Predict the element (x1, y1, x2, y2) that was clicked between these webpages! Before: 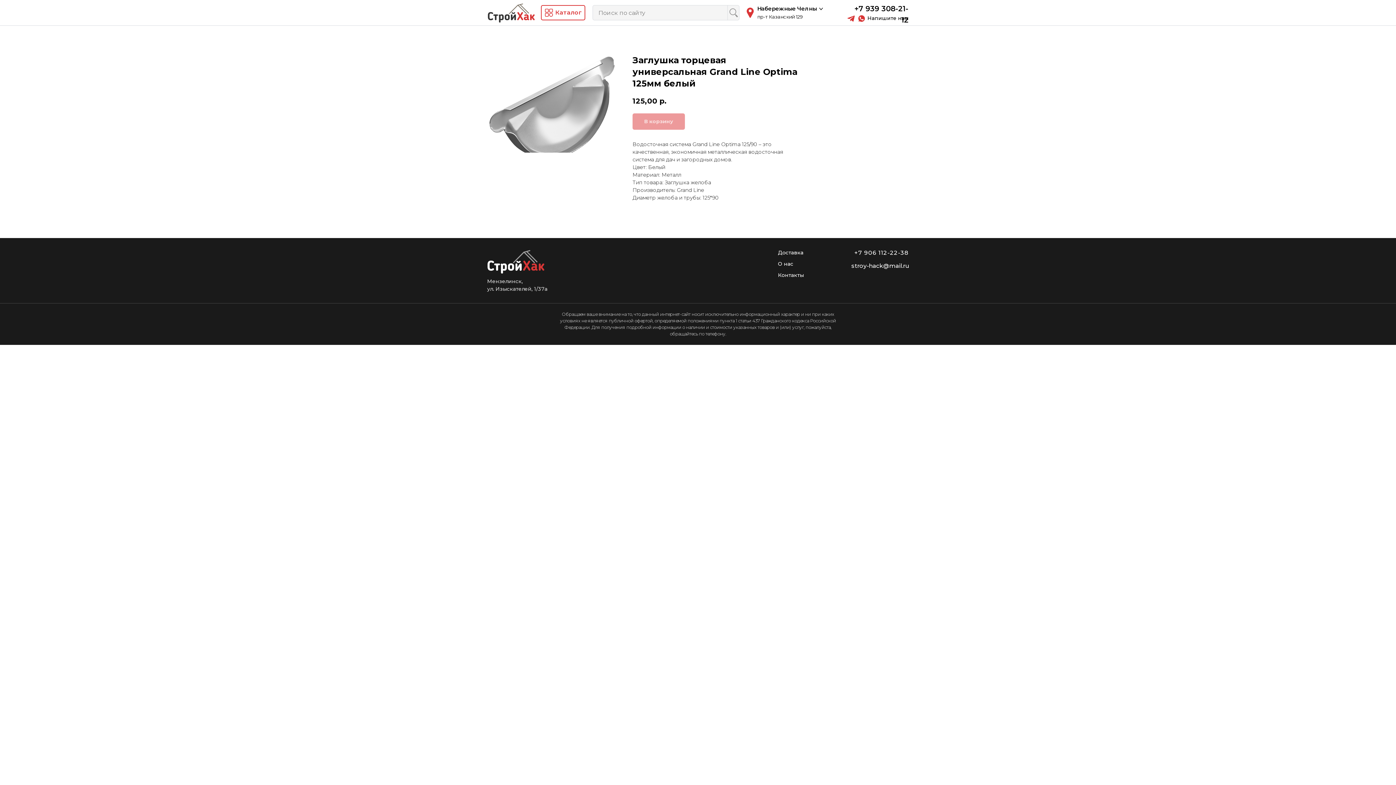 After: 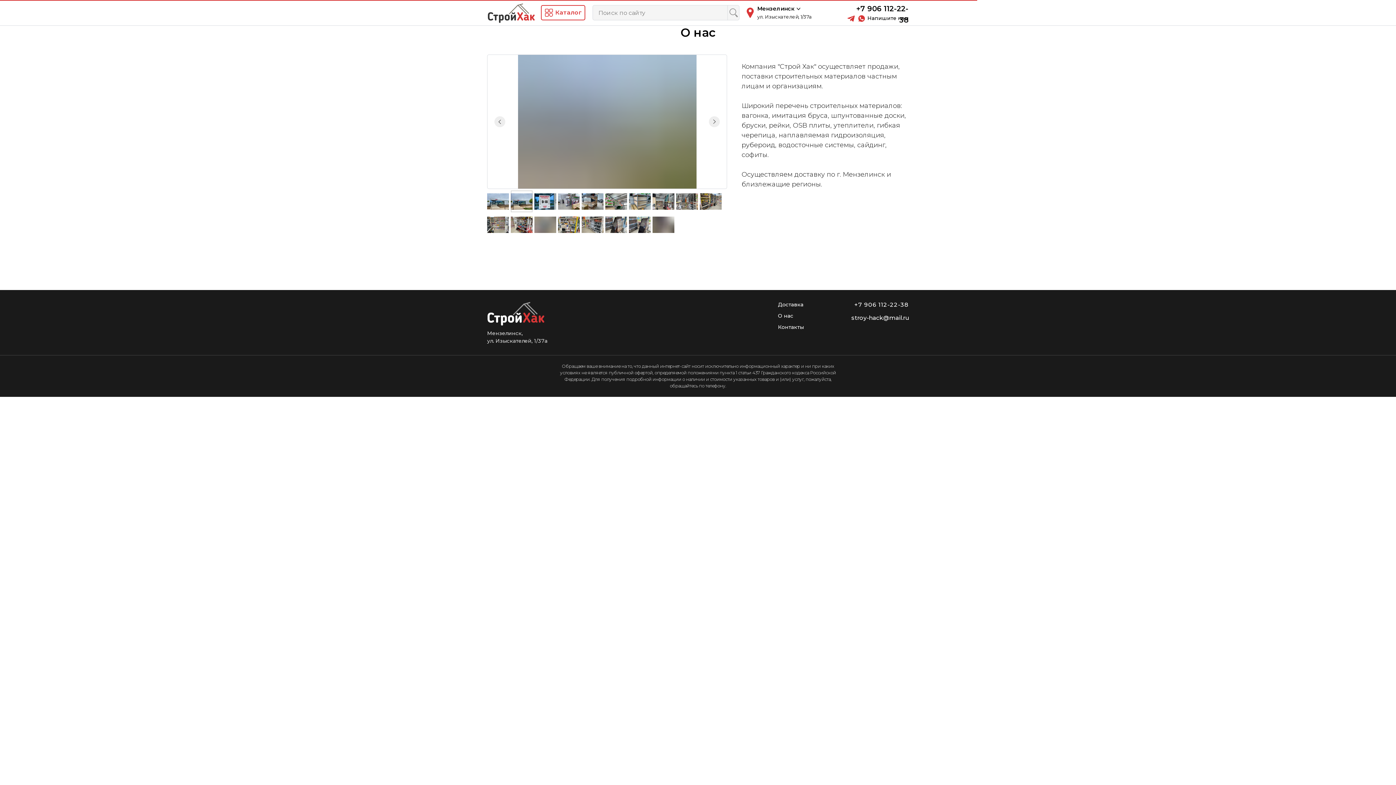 Action: bbox: (778, 260, 793, 267) label: О нас